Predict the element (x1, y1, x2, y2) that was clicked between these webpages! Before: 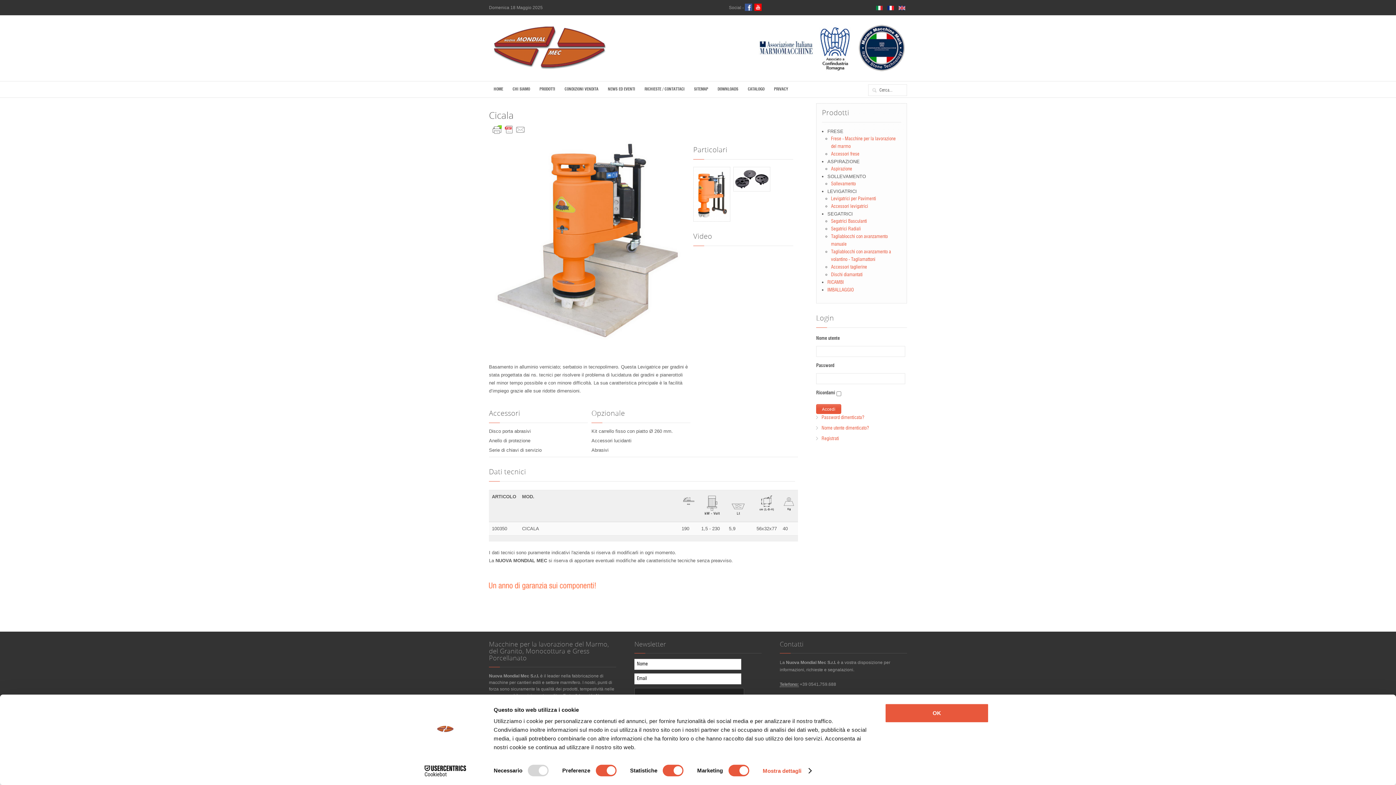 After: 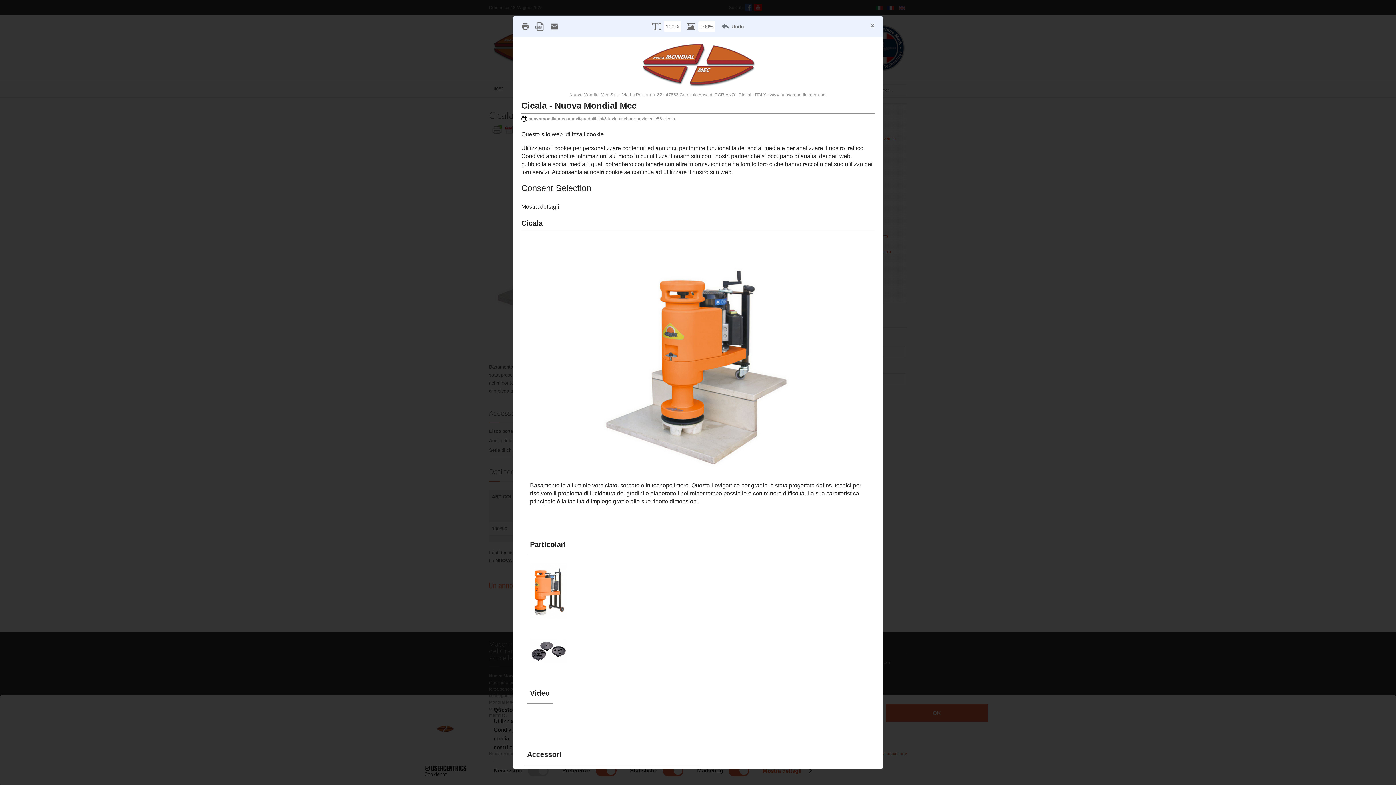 Action: bbox: (489, 125, 529, 130)